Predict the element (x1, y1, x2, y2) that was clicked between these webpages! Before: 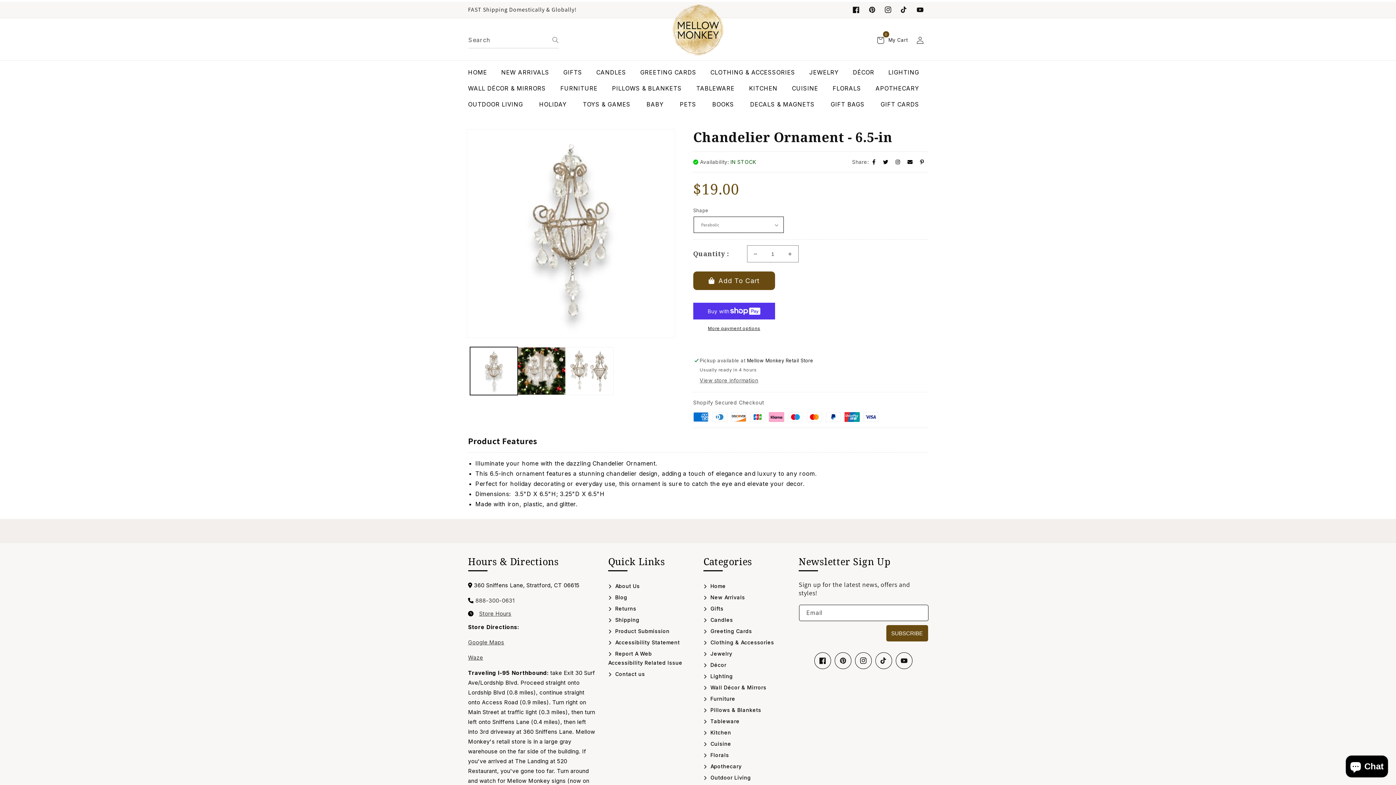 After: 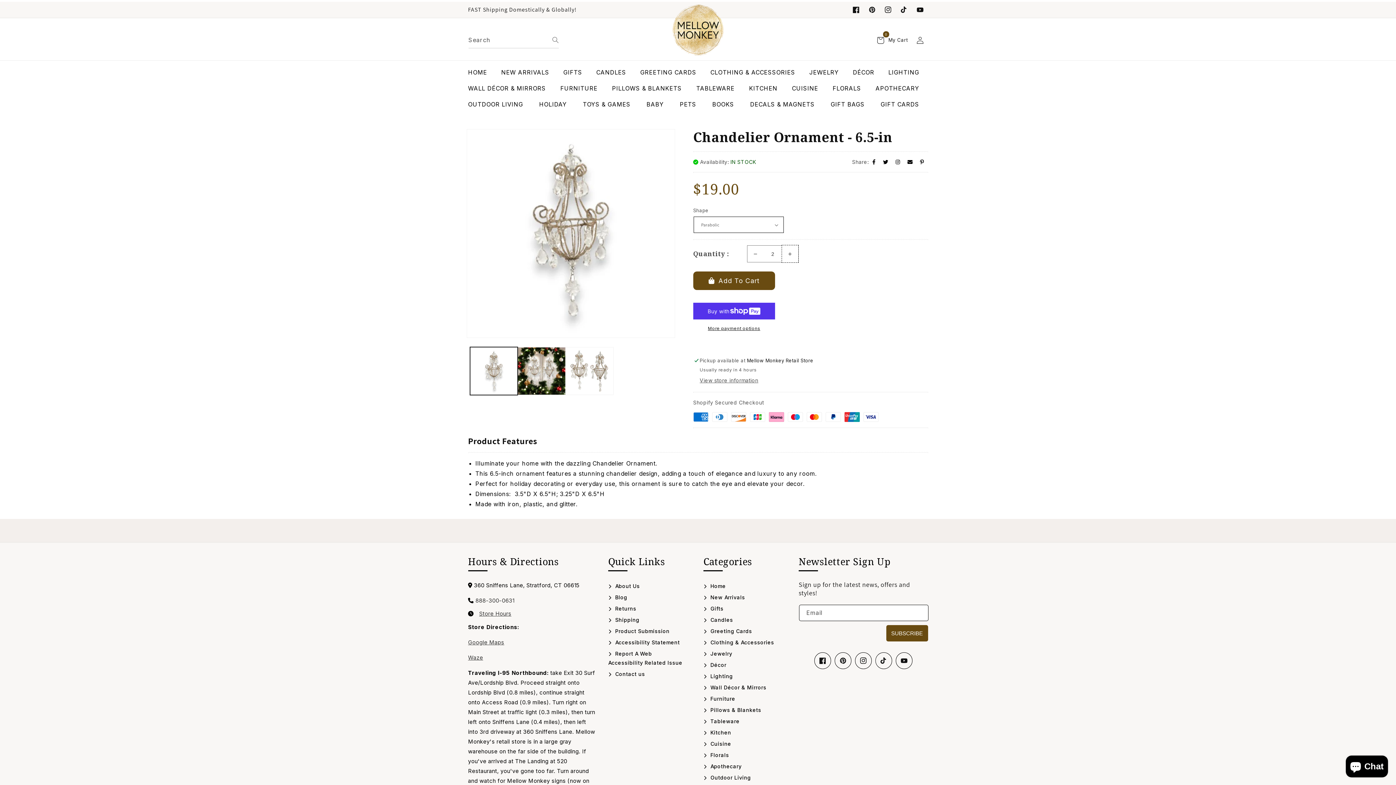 Action: bbox: (782, 245, 798, 262) label: Increase quantity for Chandelier Ornament - 6.5-in